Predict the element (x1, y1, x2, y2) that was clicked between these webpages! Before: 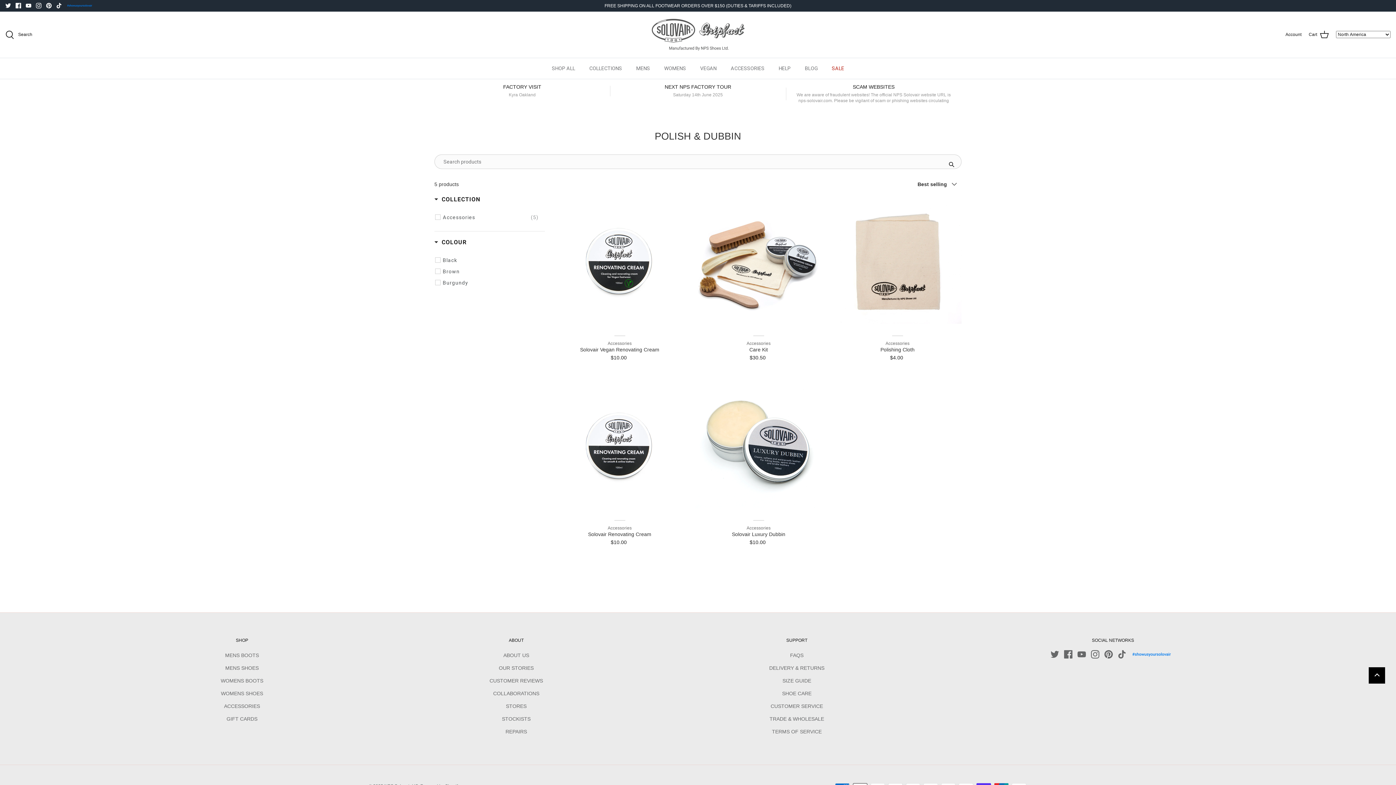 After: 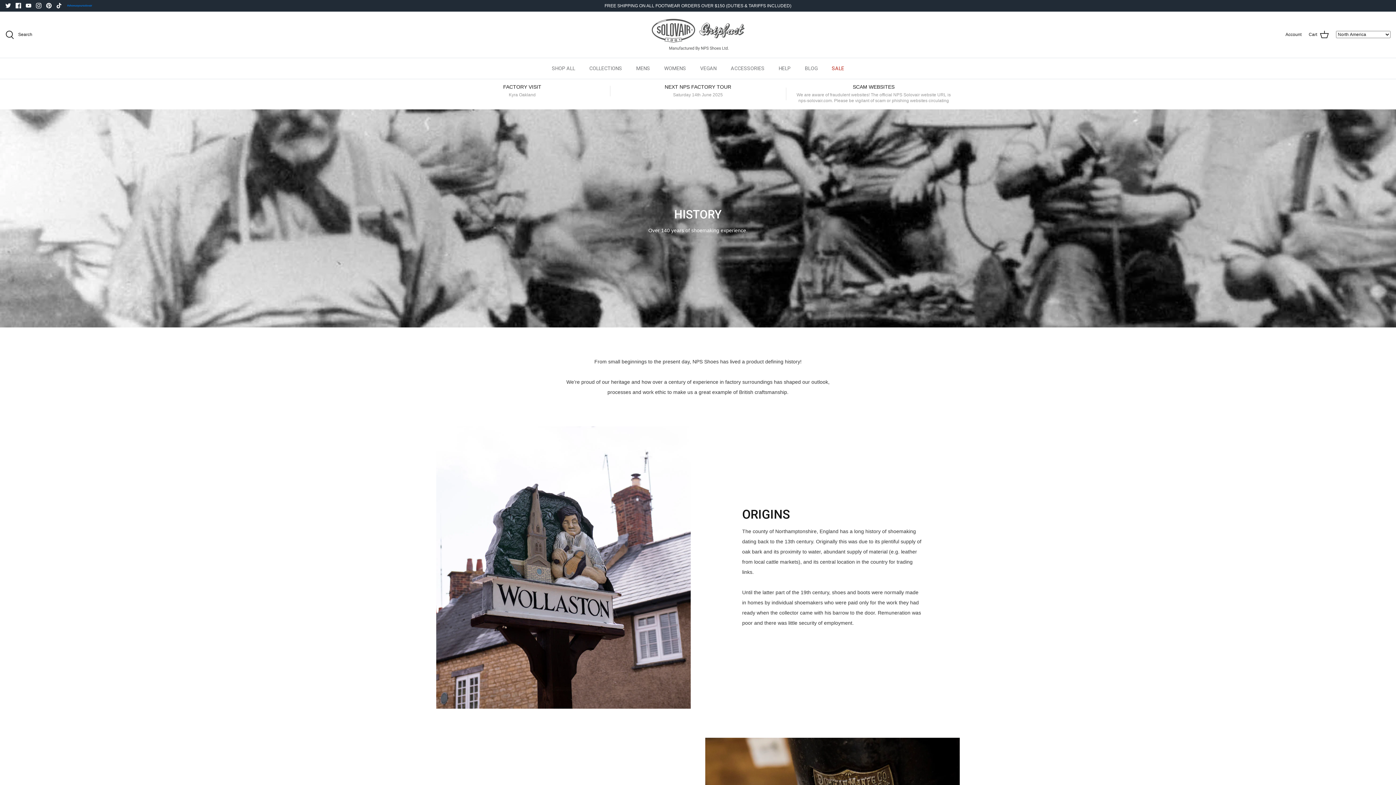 Action: bbox: (503, 652, 529, 658) label: ABOUT US